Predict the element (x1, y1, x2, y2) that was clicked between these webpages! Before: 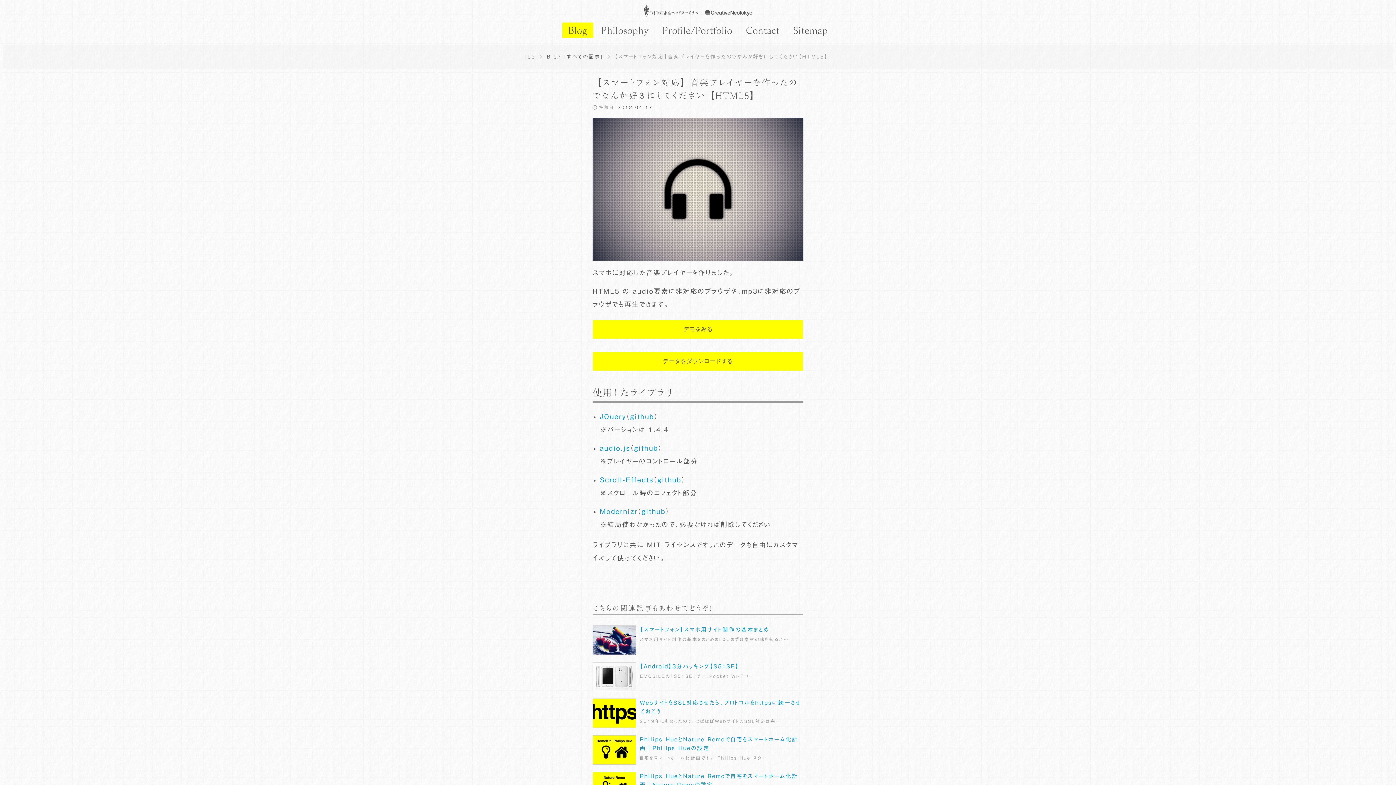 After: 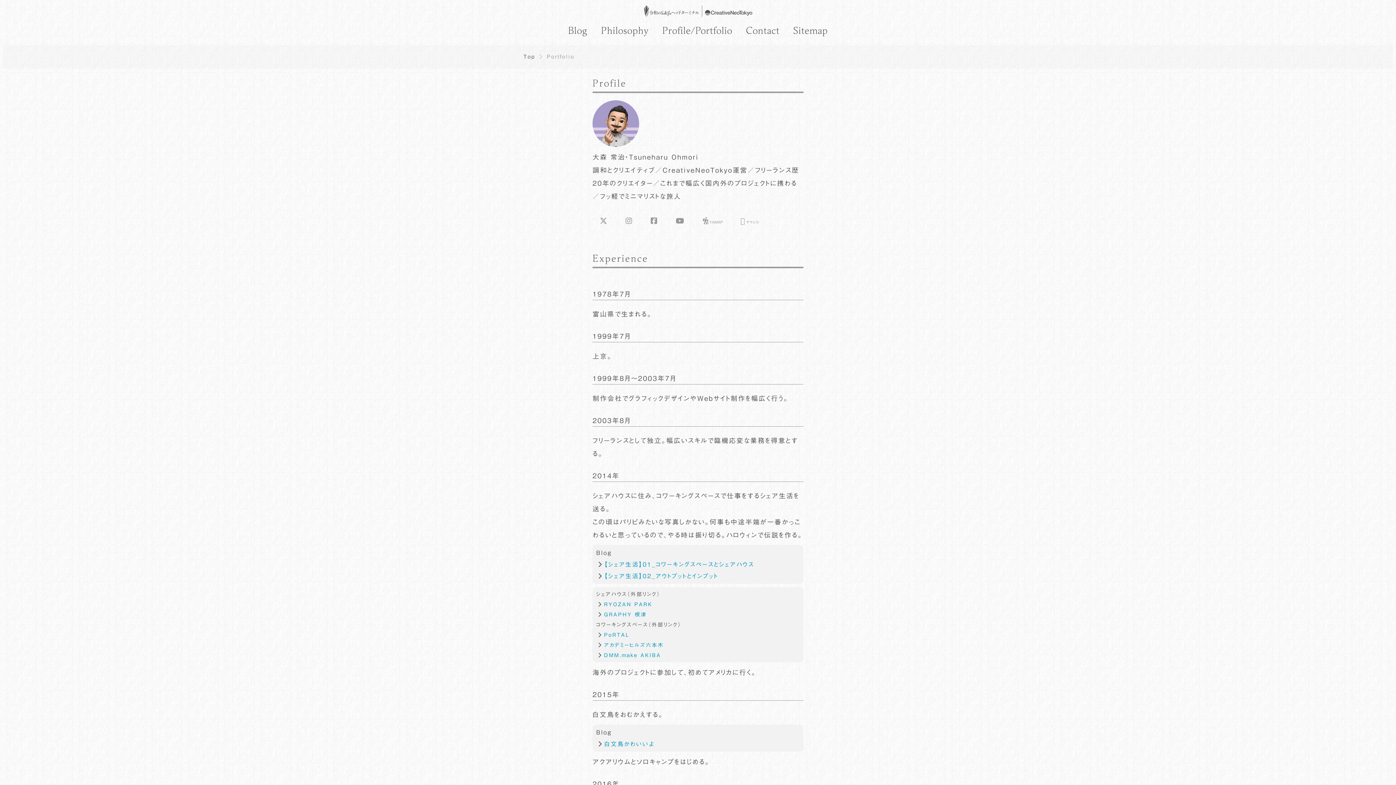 Action: bbox: (656, 22, 738, 37) label: Profile/Portfolio